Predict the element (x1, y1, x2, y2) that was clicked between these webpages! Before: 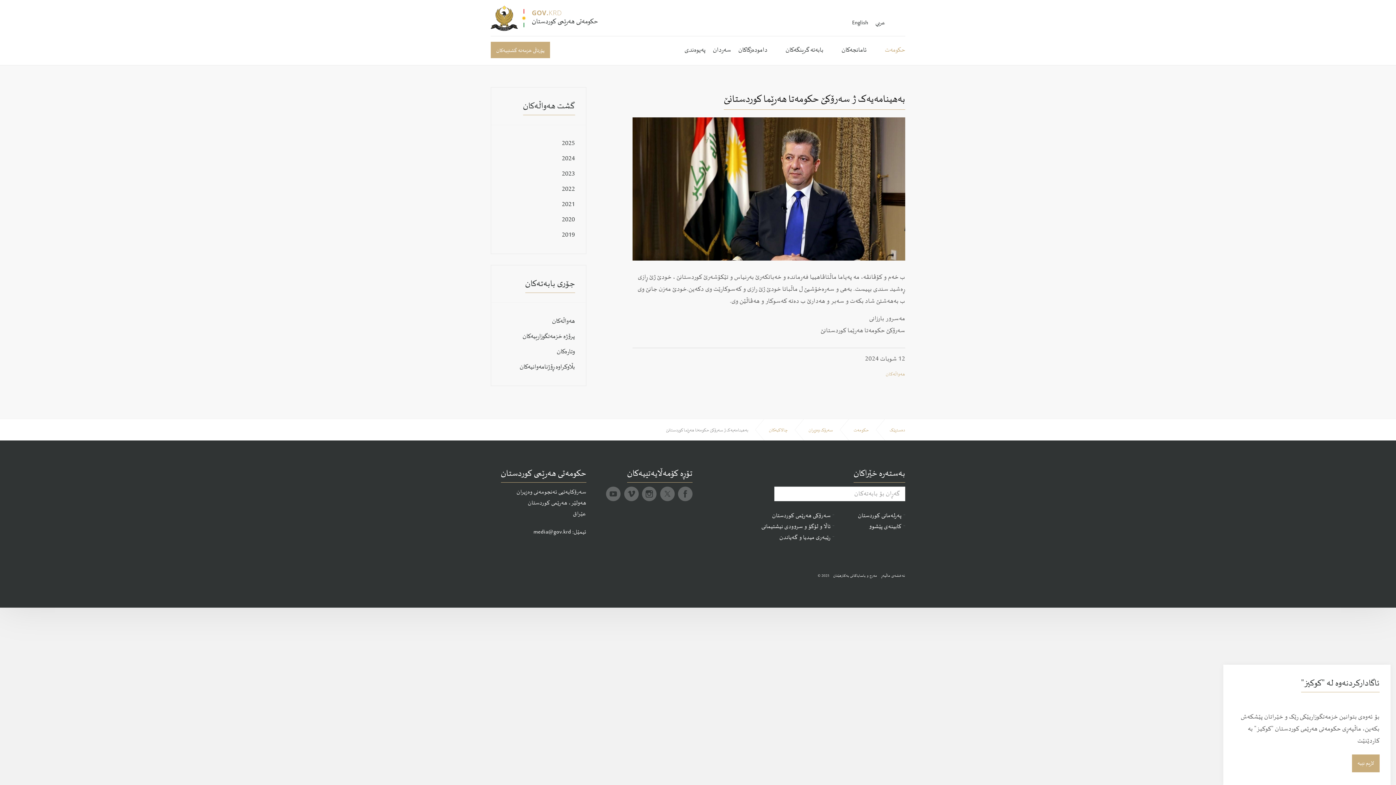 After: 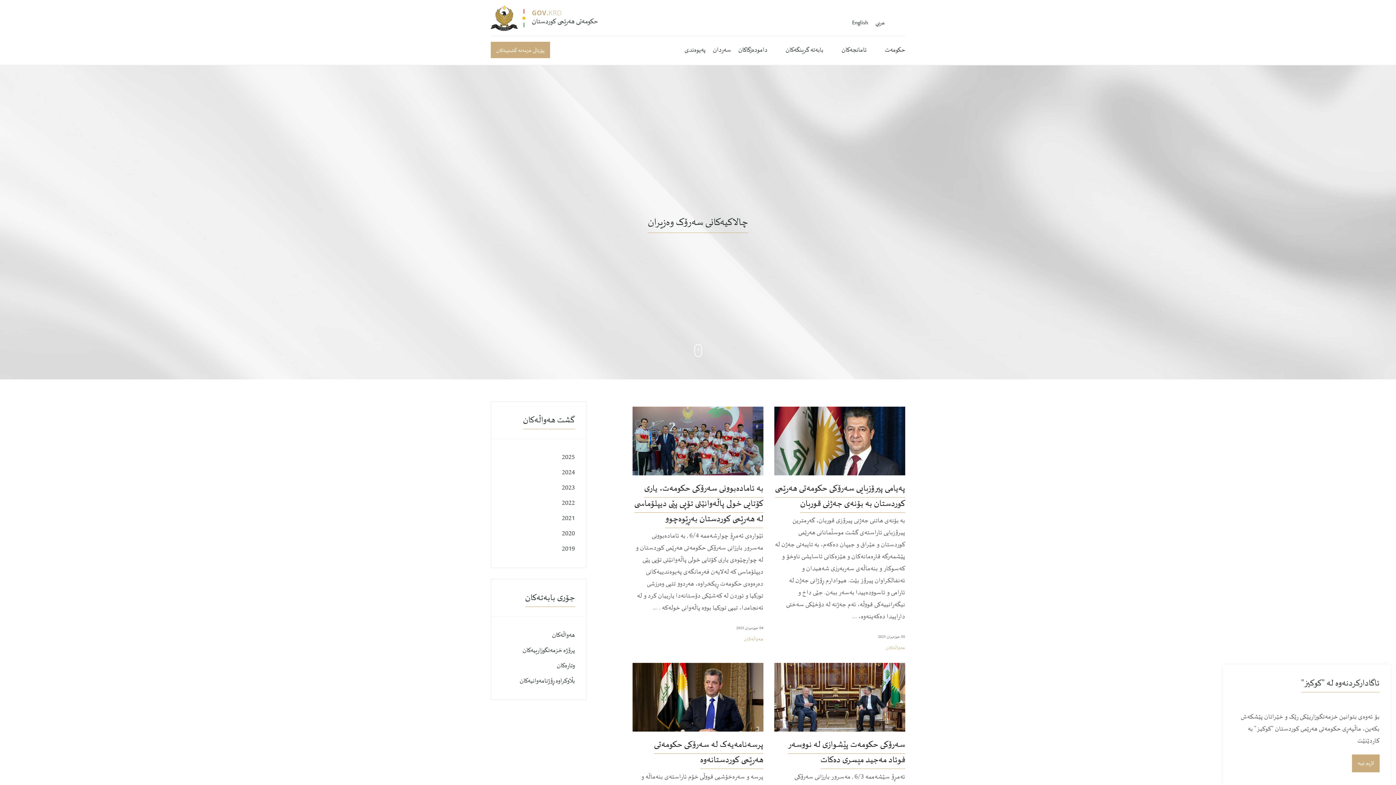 Action: bbox: (754, 419, 793, 441) label: چالاکیەکان